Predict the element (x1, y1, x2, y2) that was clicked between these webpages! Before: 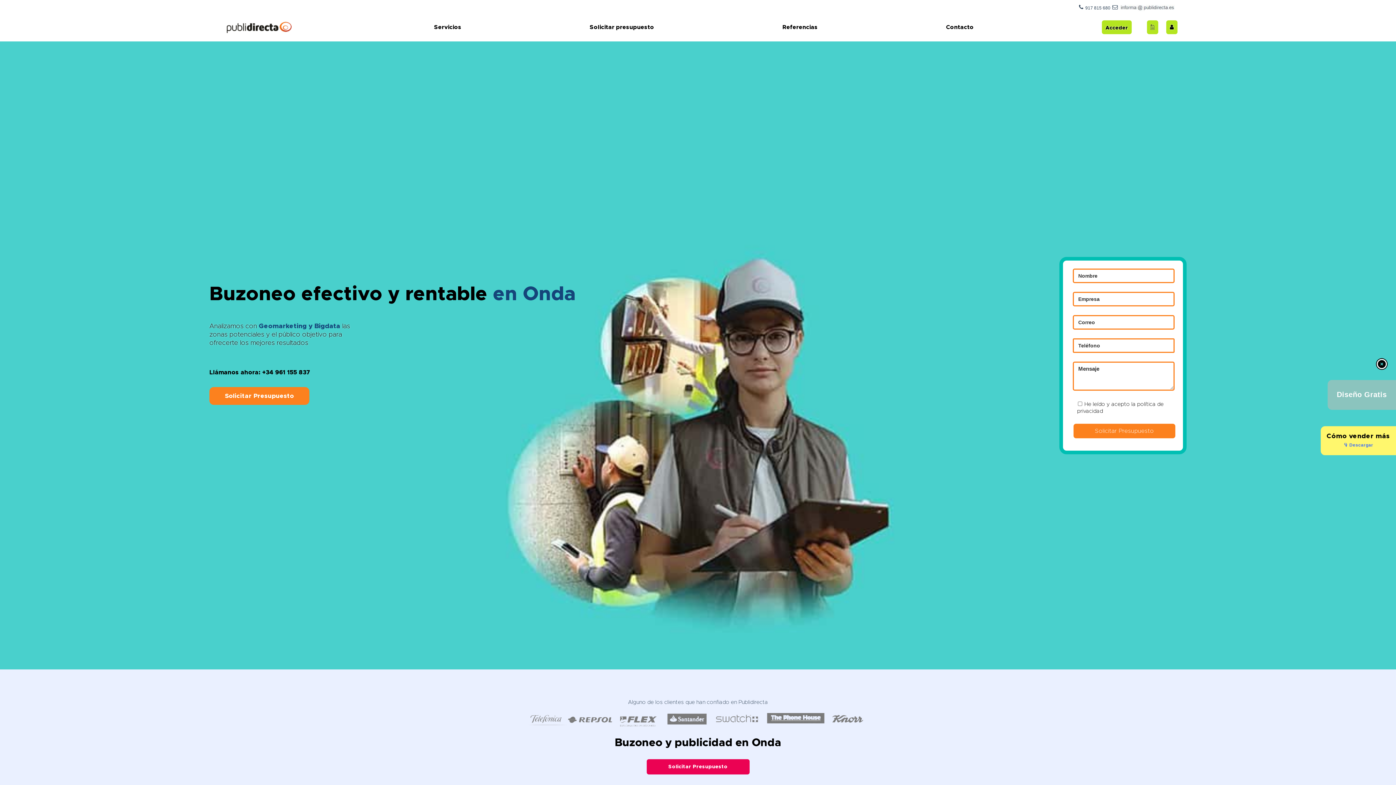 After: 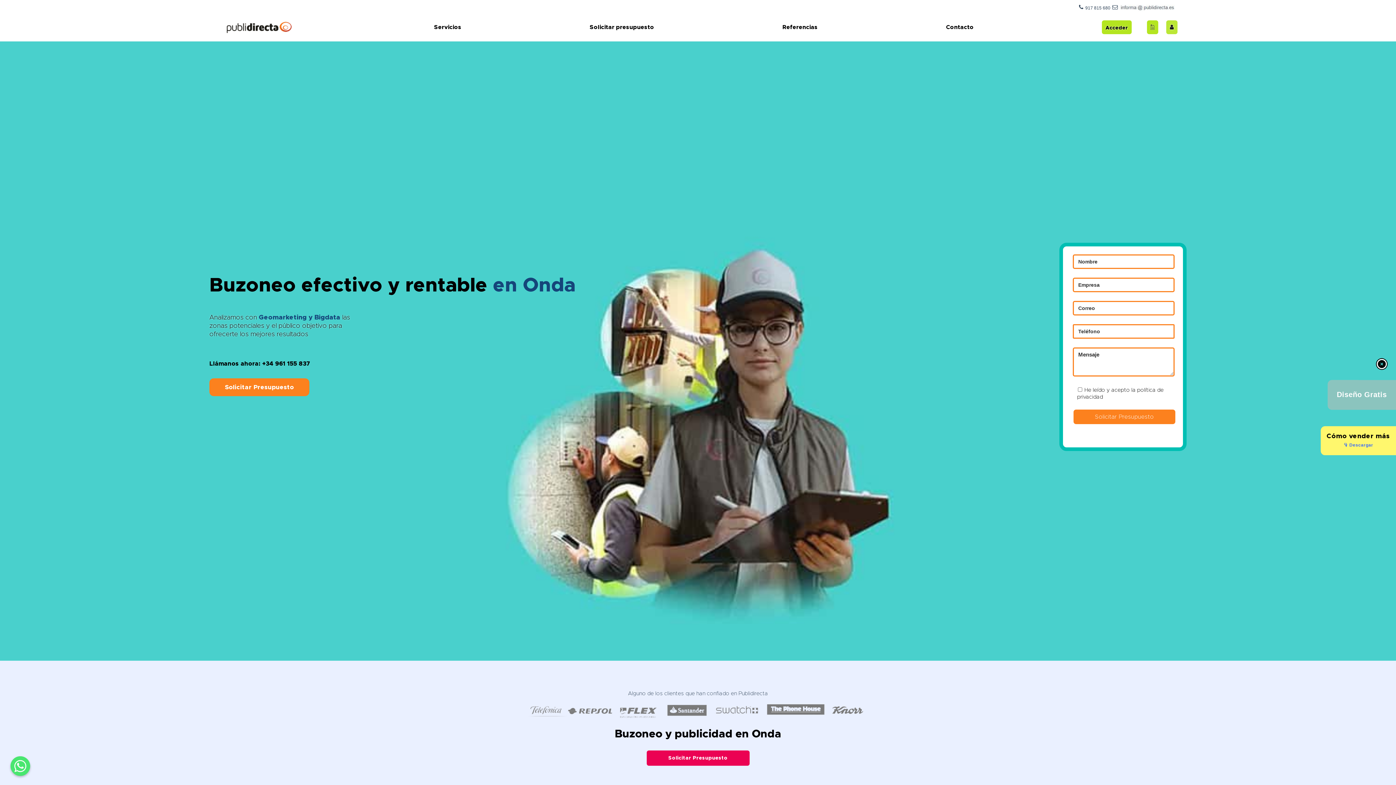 Action: label: Trabaja con nosotros bbox: (1166, 20, 1177, 34)